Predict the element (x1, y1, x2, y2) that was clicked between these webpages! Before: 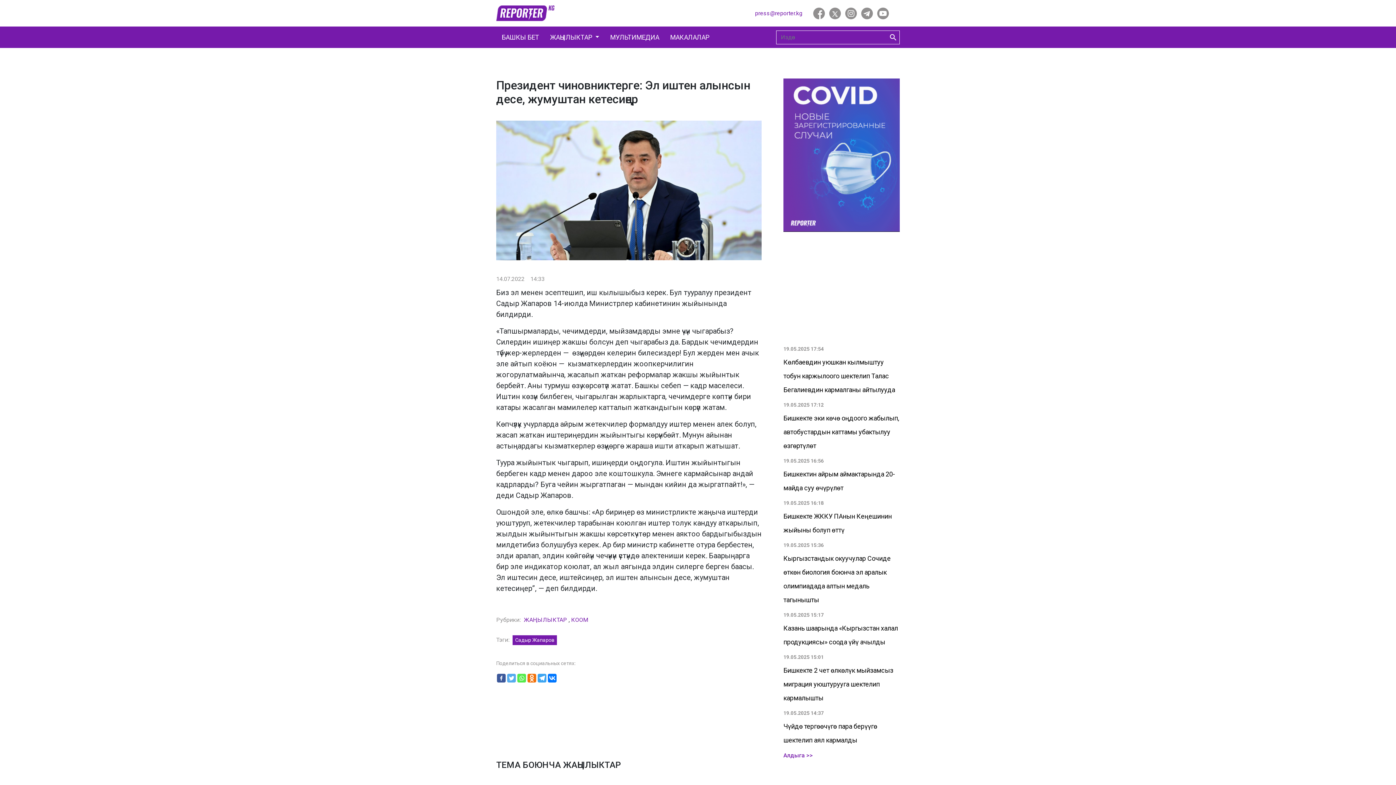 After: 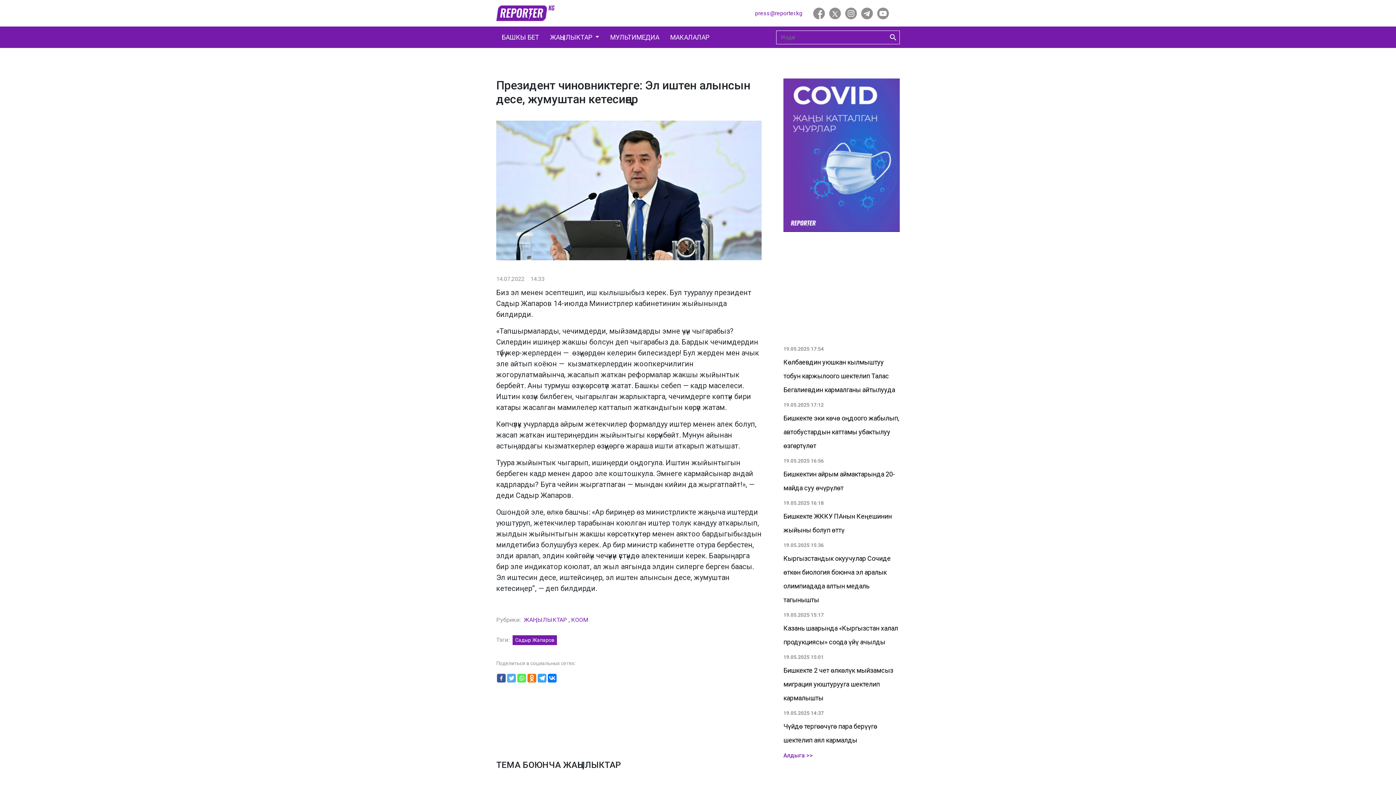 Action: bbox: (783, 151, 900, 158)